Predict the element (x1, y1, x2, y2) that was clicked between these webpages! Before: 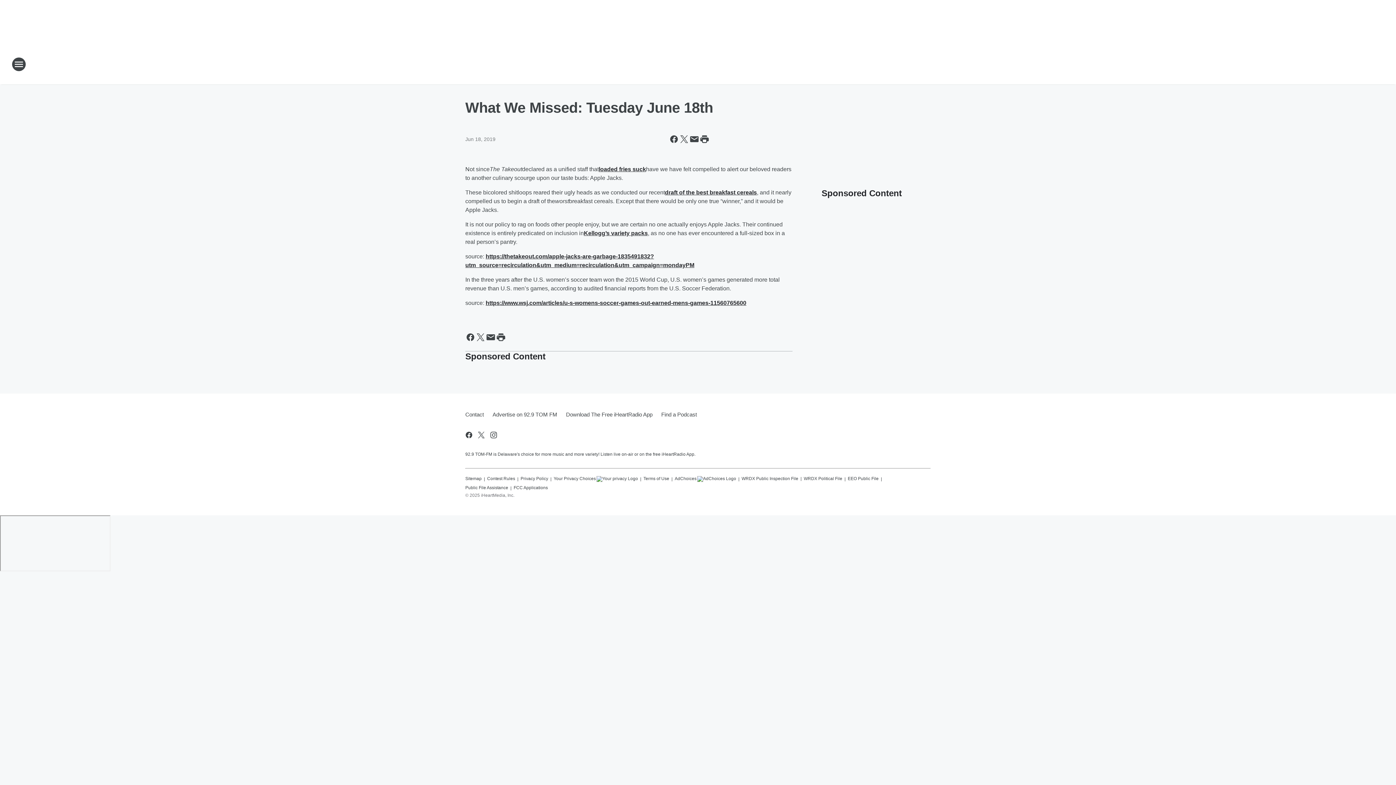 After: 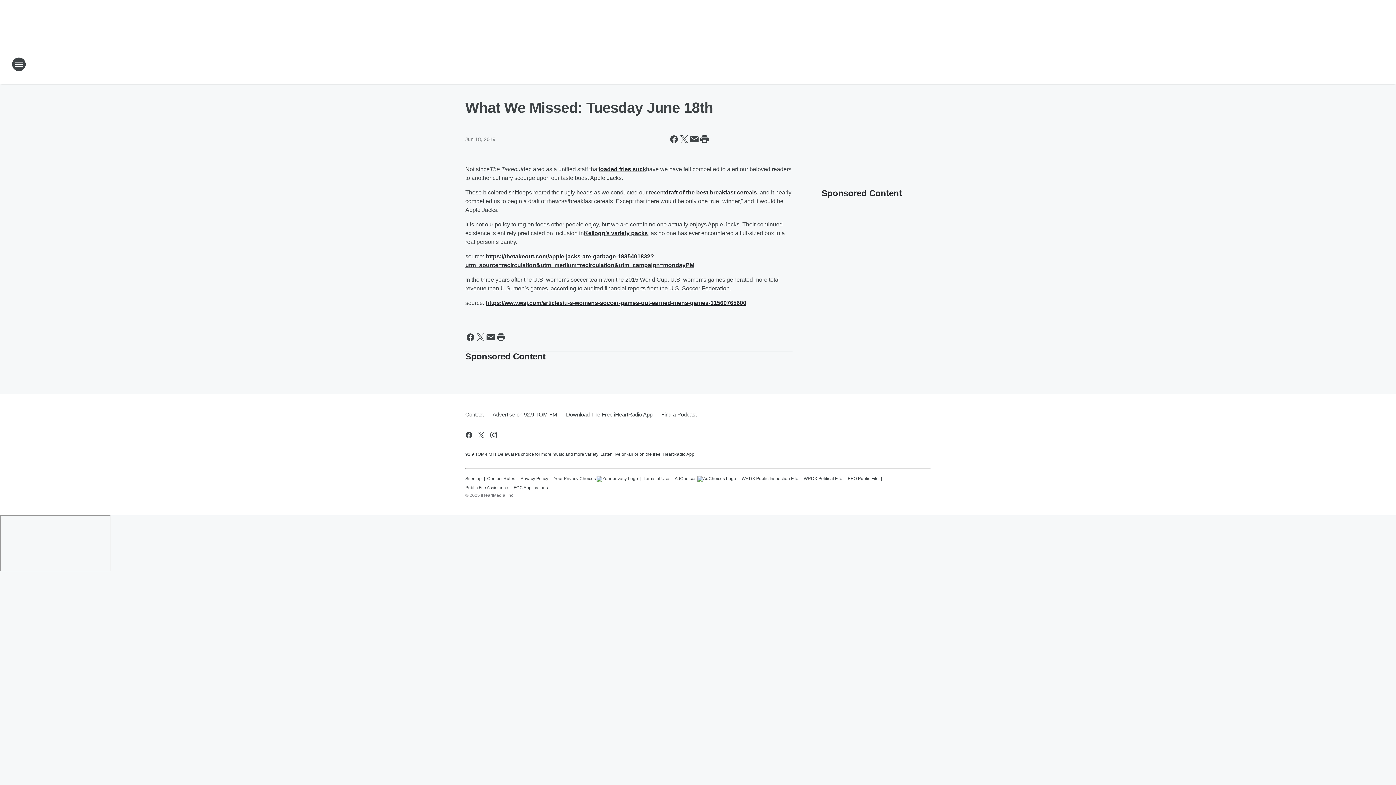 Action: bbox: (657, 405, 697, 424) label: Find a Podcast